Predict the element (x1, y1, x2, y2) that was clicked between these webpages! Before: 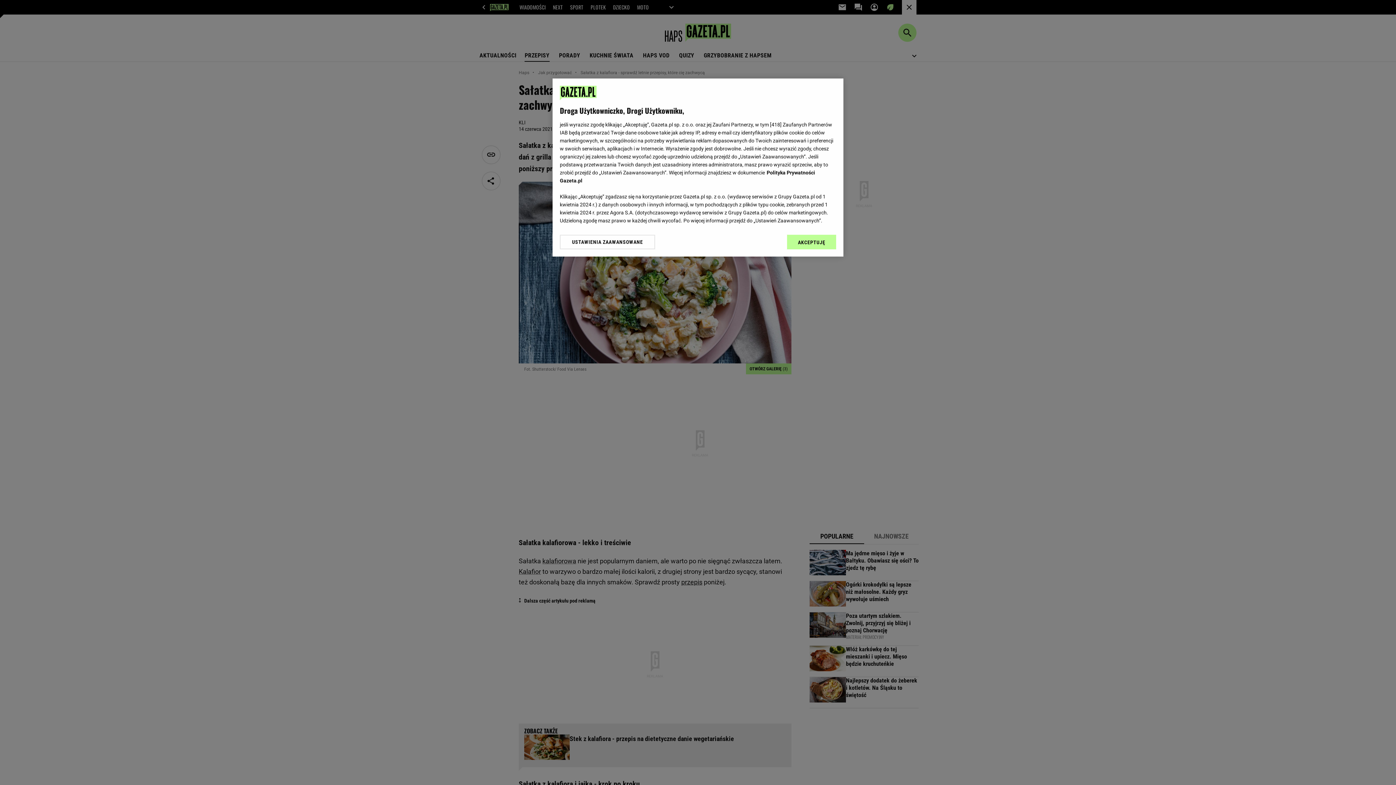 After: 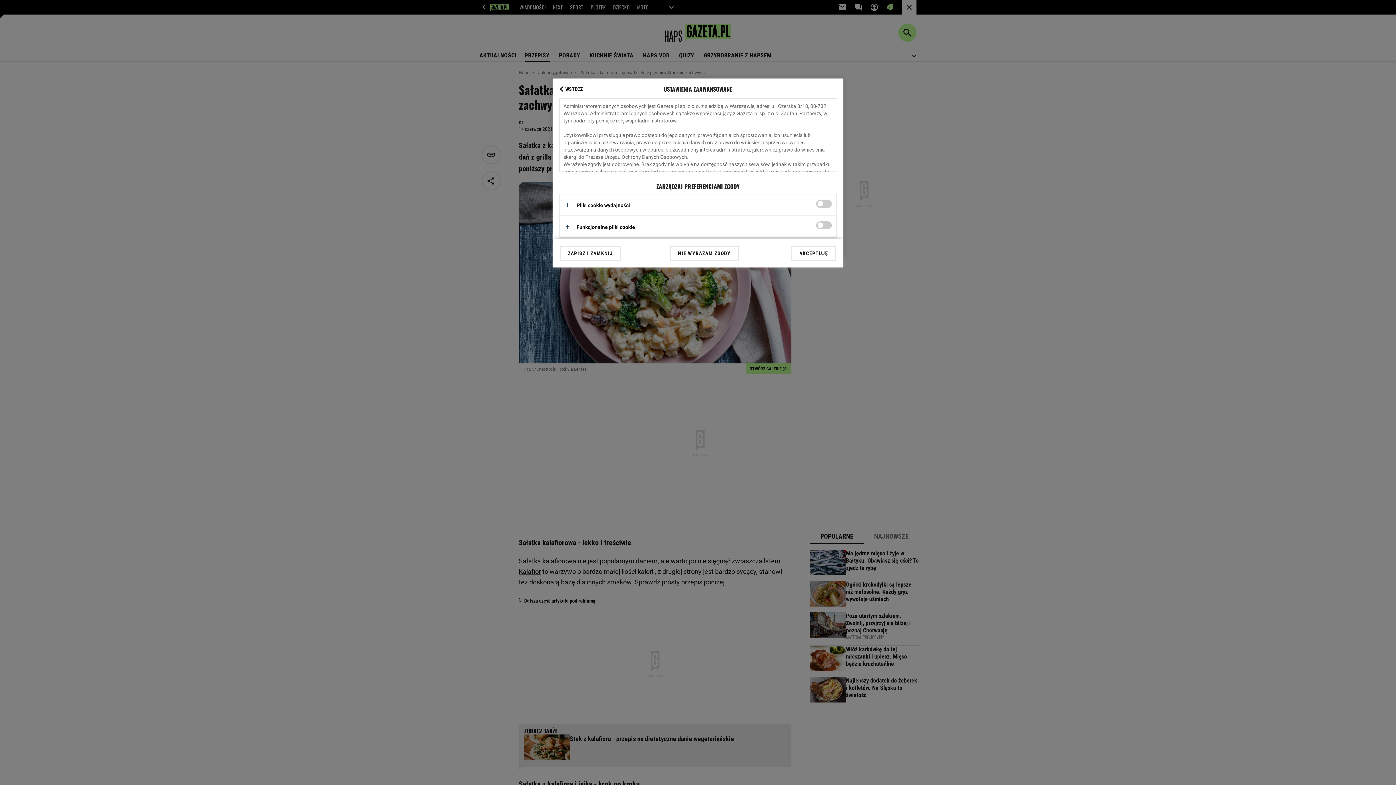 Action: label: USTAWIENIA ZAAWANSOWANE bbox: (560, 234, 655, 249)